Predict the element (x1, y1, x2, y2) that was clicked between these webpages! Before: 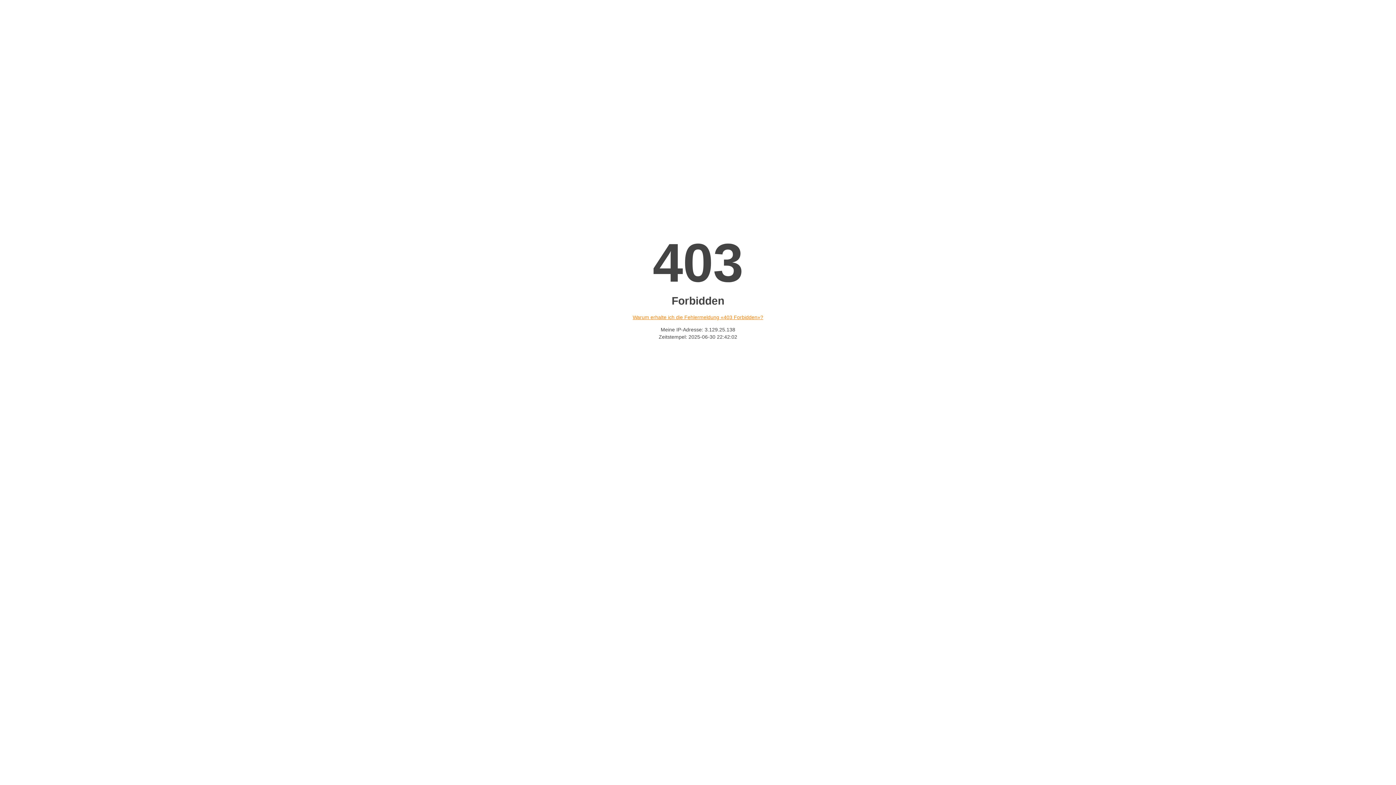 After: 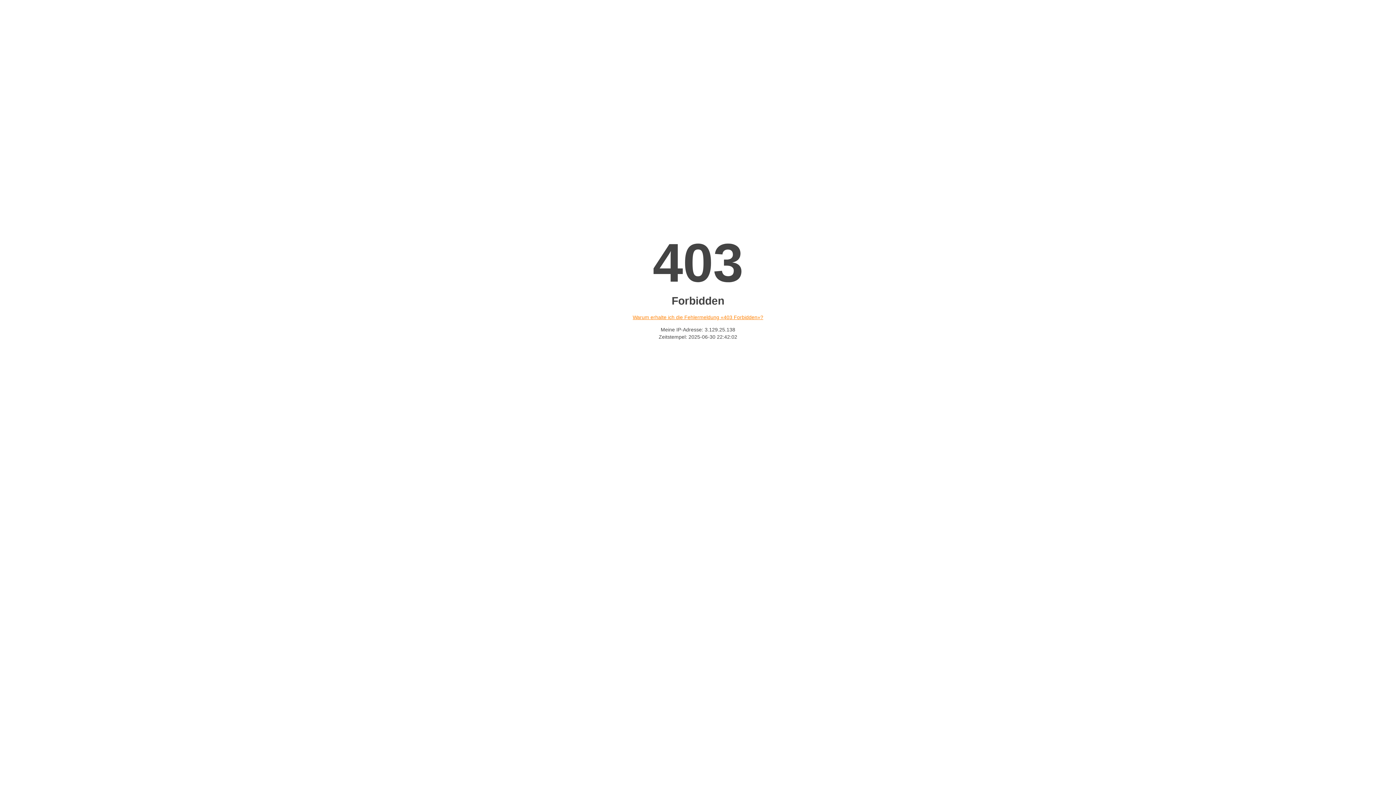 Action: bbox: (632, 314, 763, 320) label: Warum erhalte ich die Fehlermeldung «403 Forbidden»?